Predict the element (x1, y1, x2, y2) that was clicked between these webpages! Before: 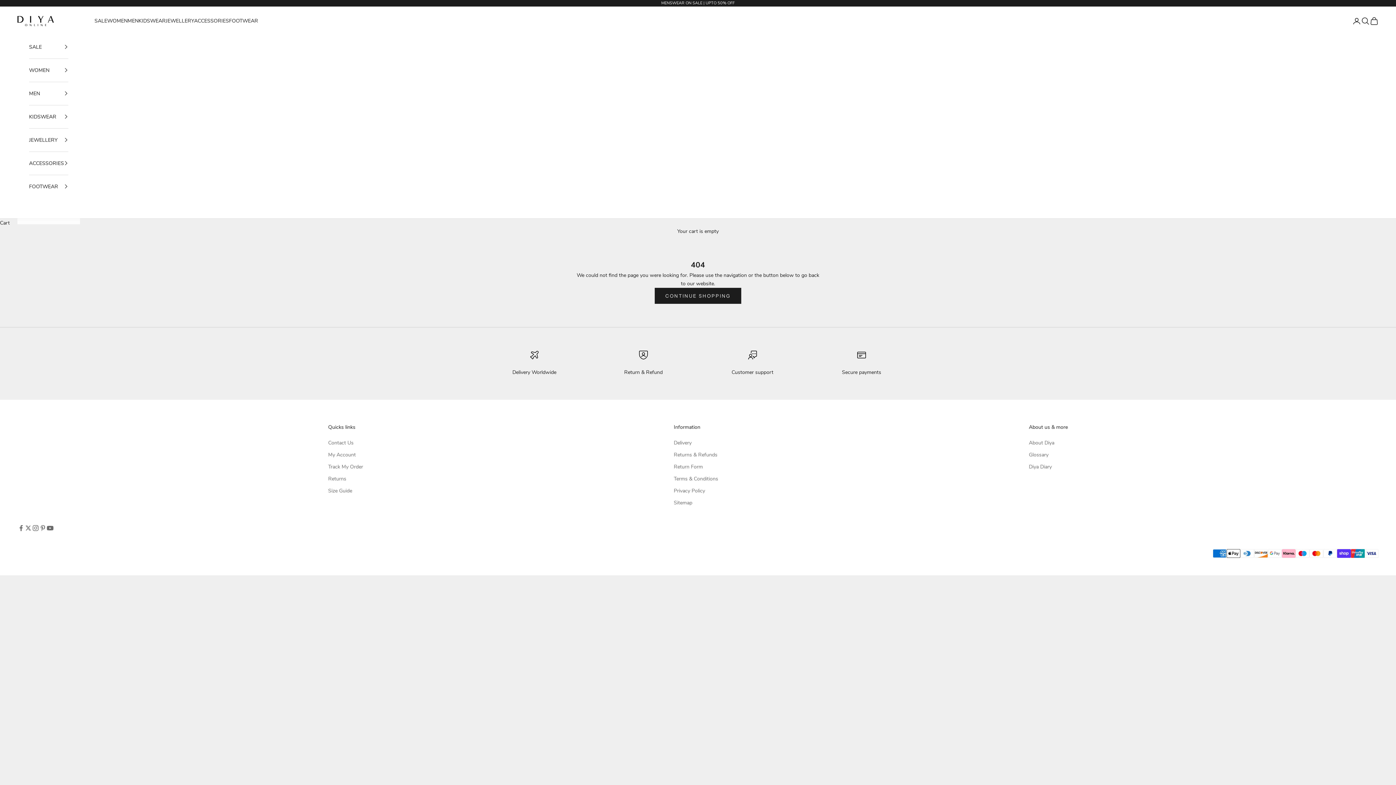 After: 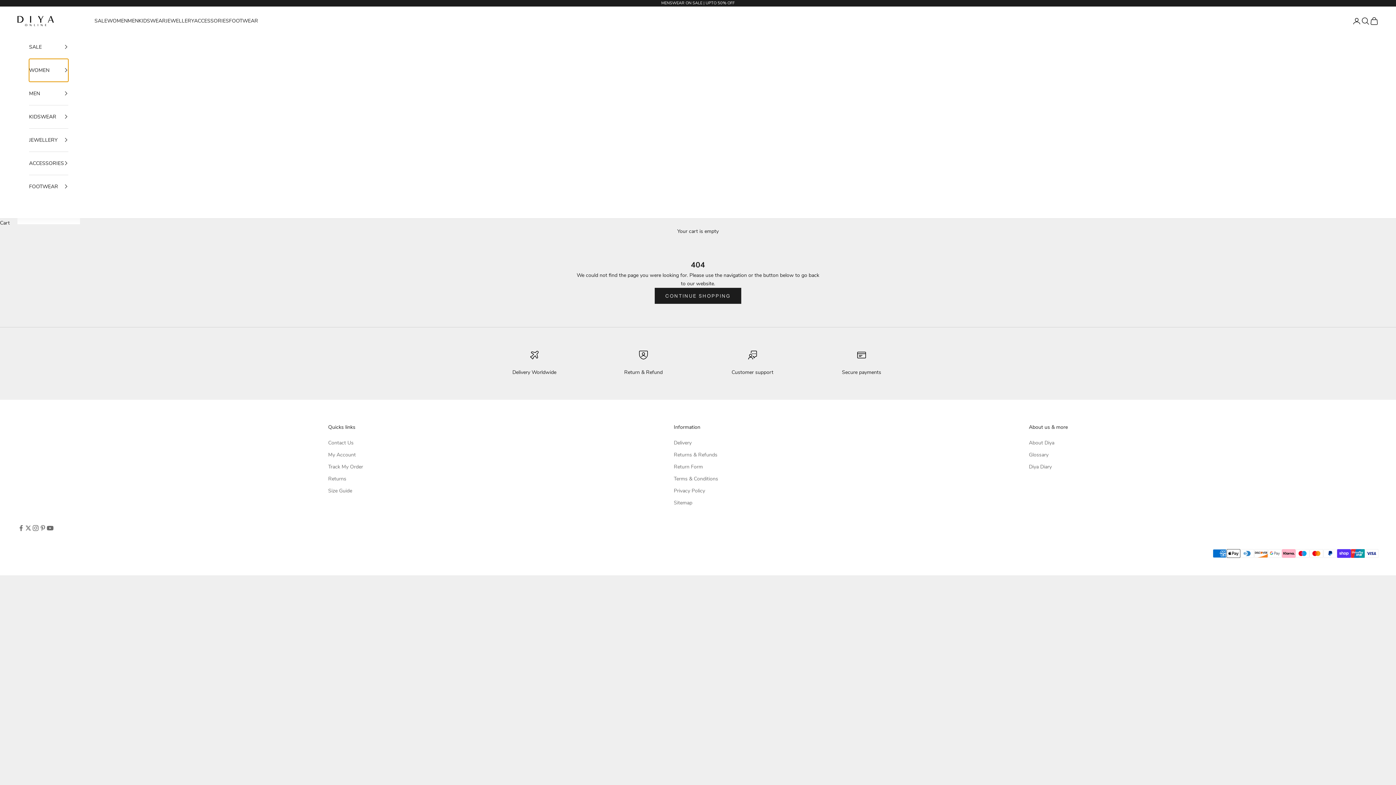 Action: label: WOMEN bbox: (29, 58, 68, 81)